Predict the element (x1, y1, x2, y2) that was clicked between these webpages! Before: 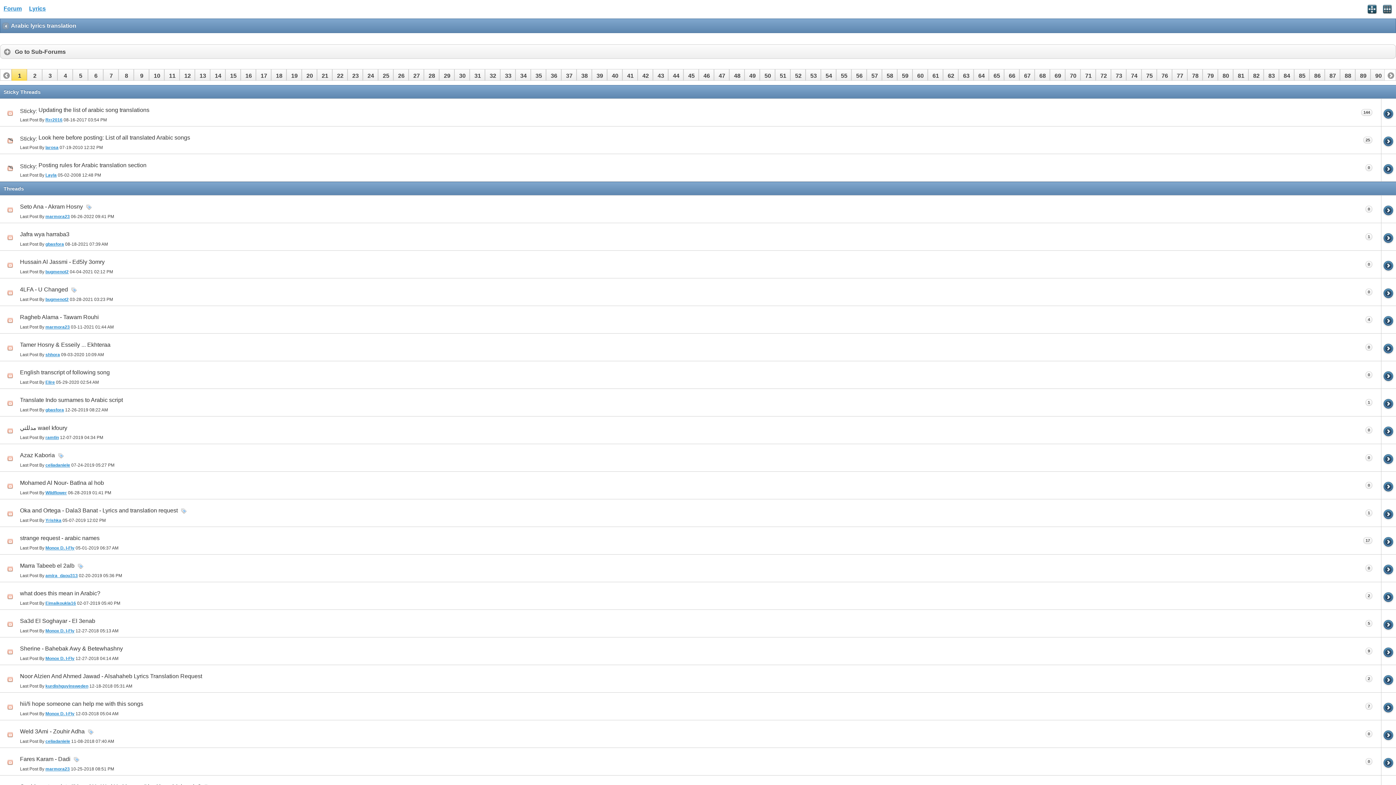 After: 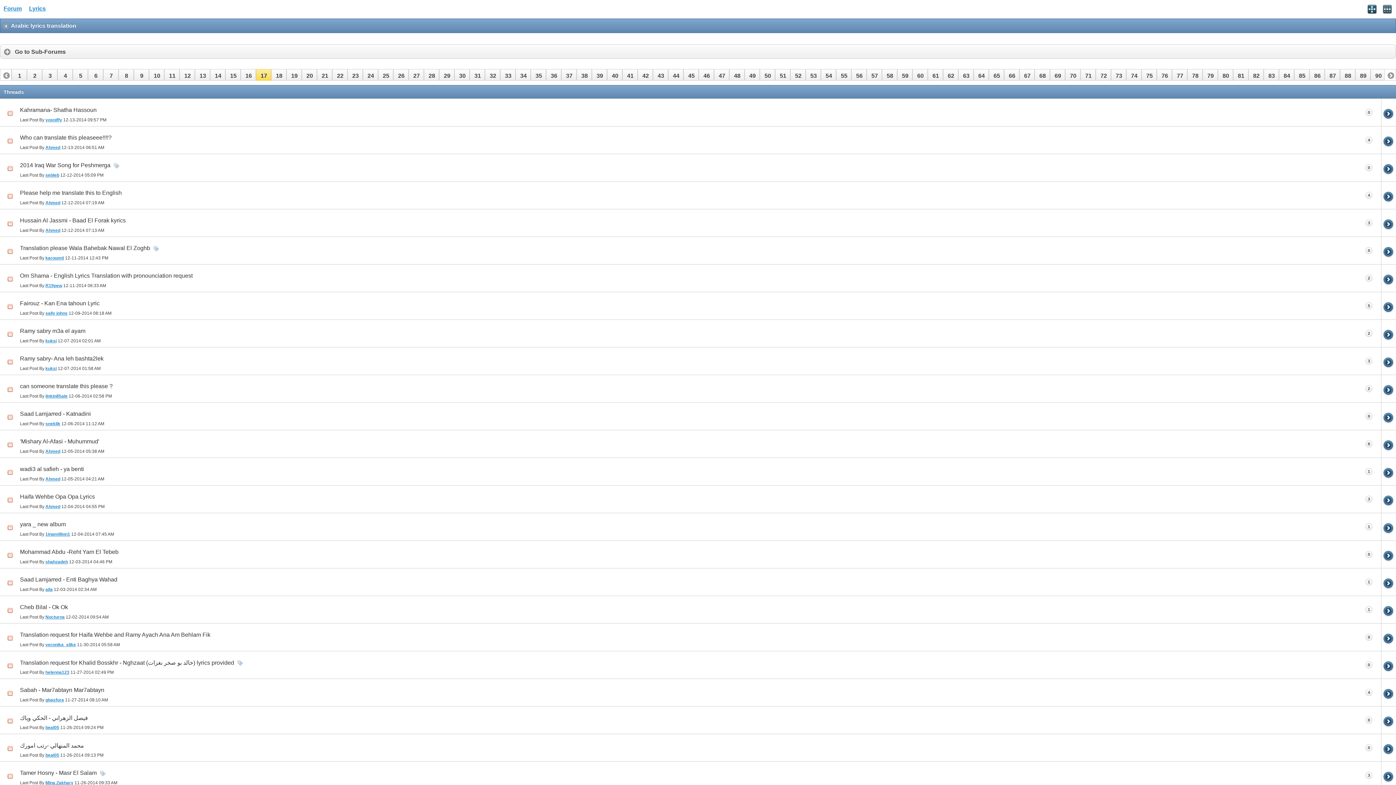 Action: label: 17 bbox: (256, 69, 271, 80)